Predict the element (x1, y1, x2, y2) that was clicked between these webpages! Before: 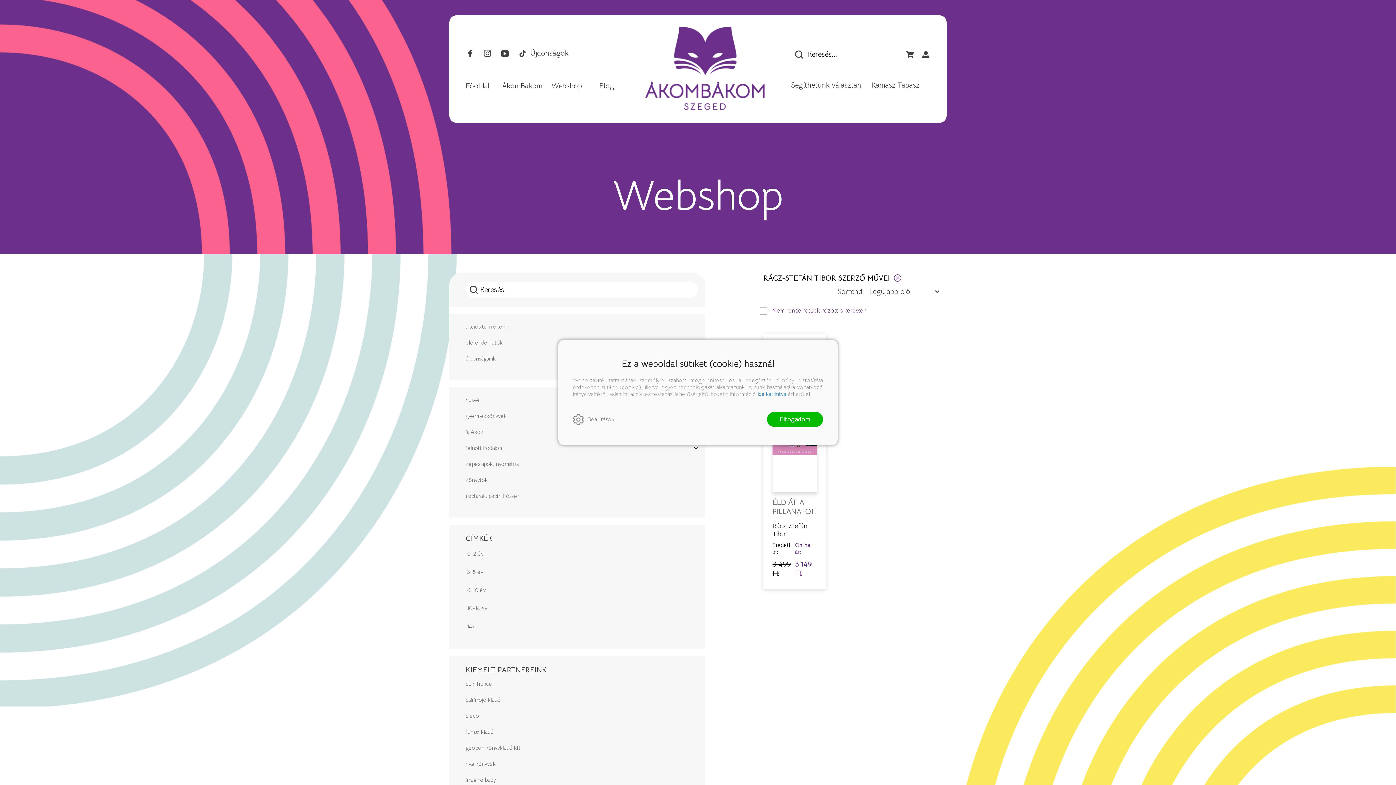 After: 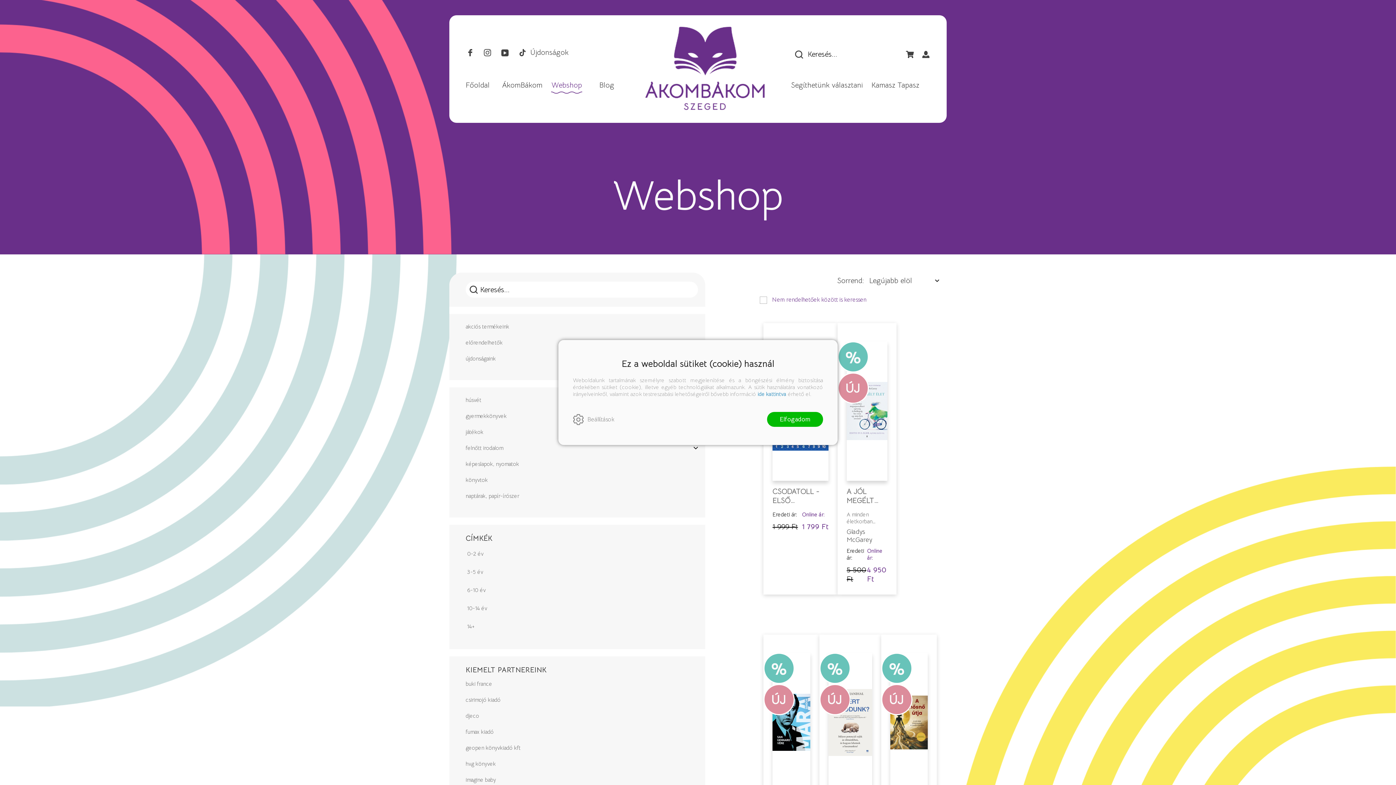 Action: bbox: (551, 81, 582, 90) label: Webshop